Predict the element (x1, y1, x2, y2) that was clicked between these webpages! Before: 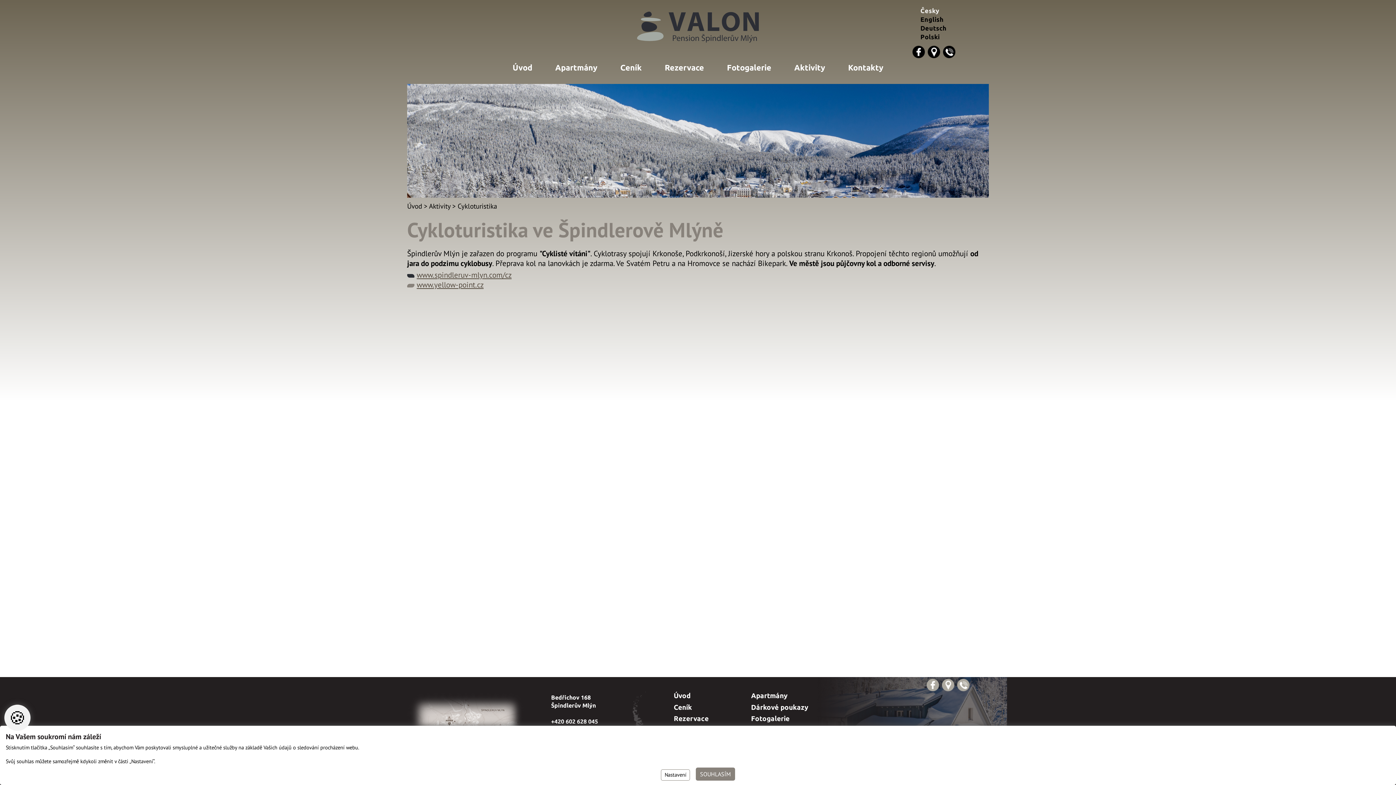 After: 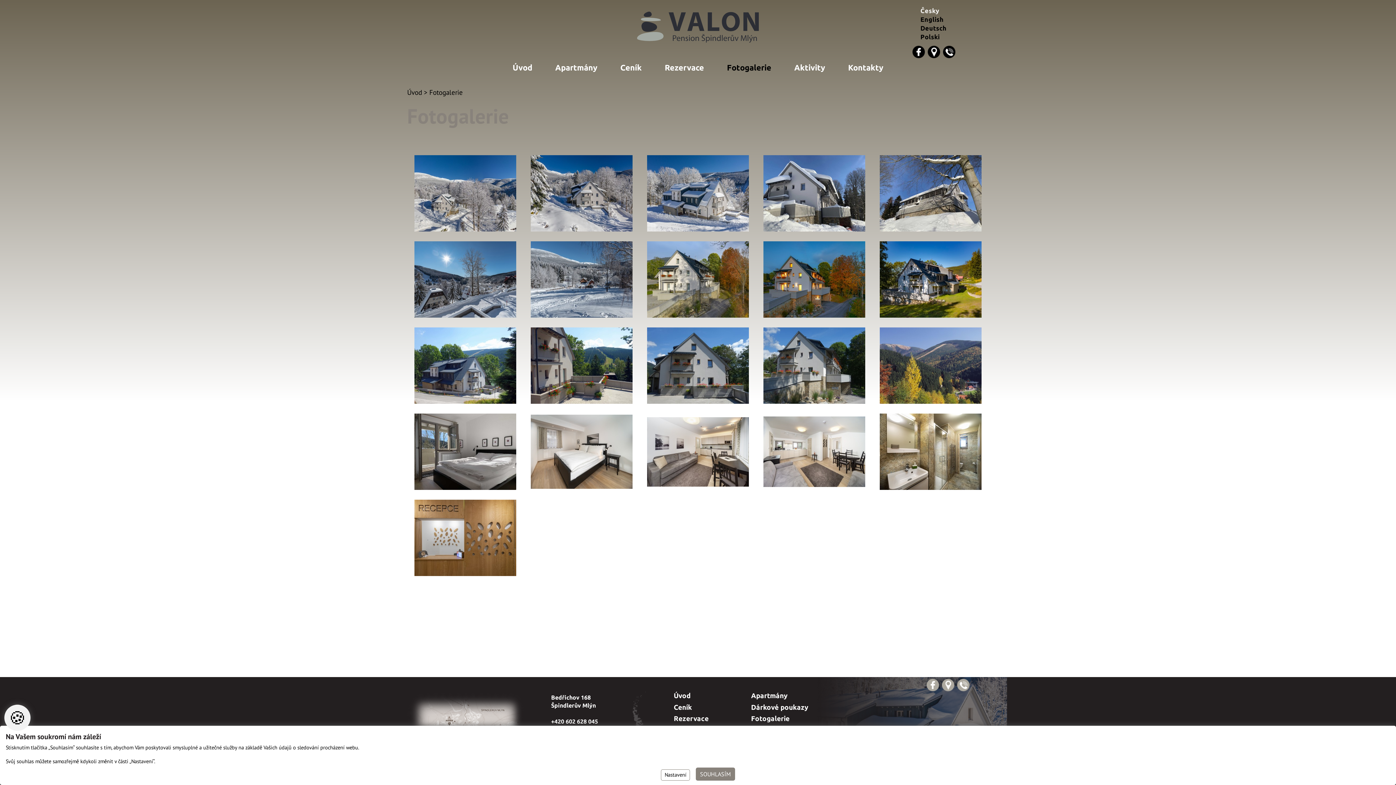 Action: bbox: (727, 62, 771, 71) label: Fotogalerie